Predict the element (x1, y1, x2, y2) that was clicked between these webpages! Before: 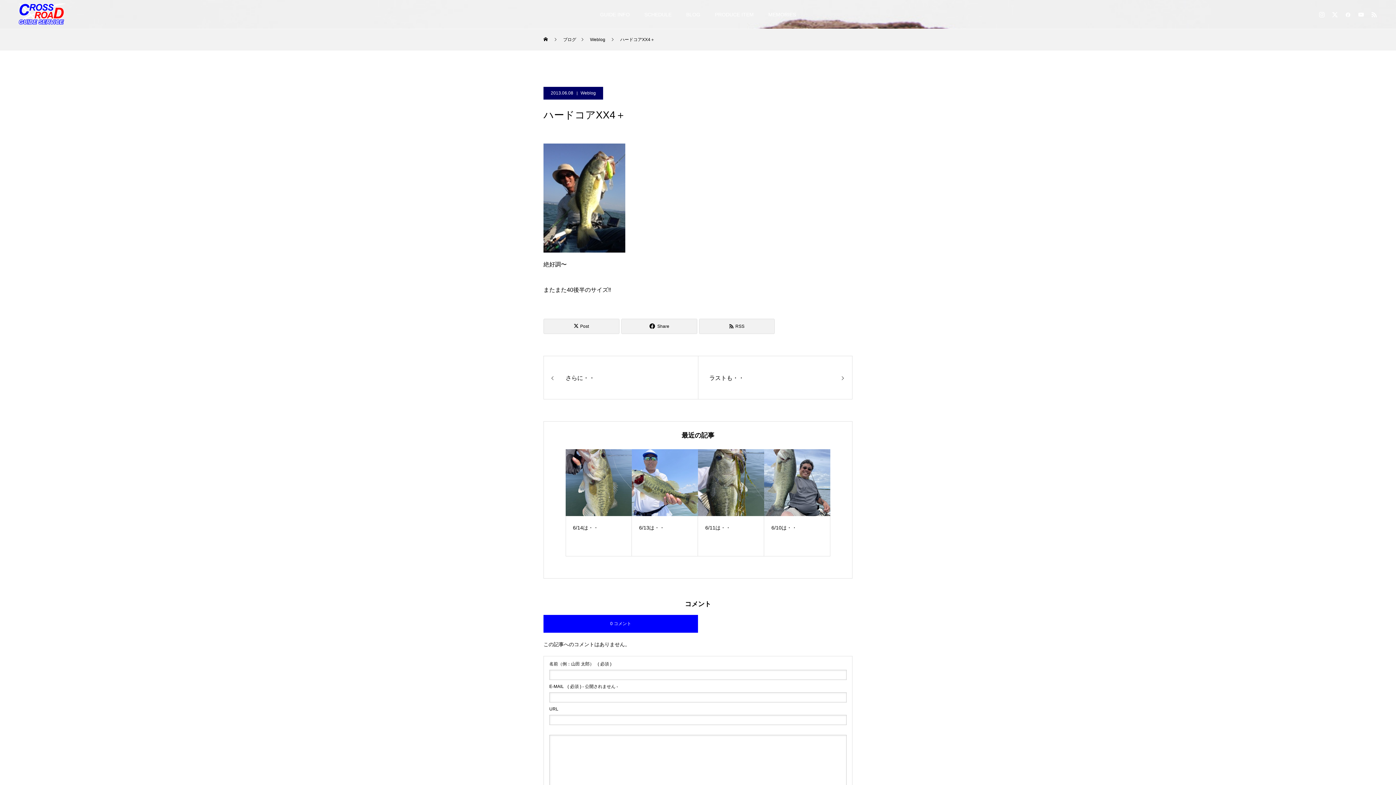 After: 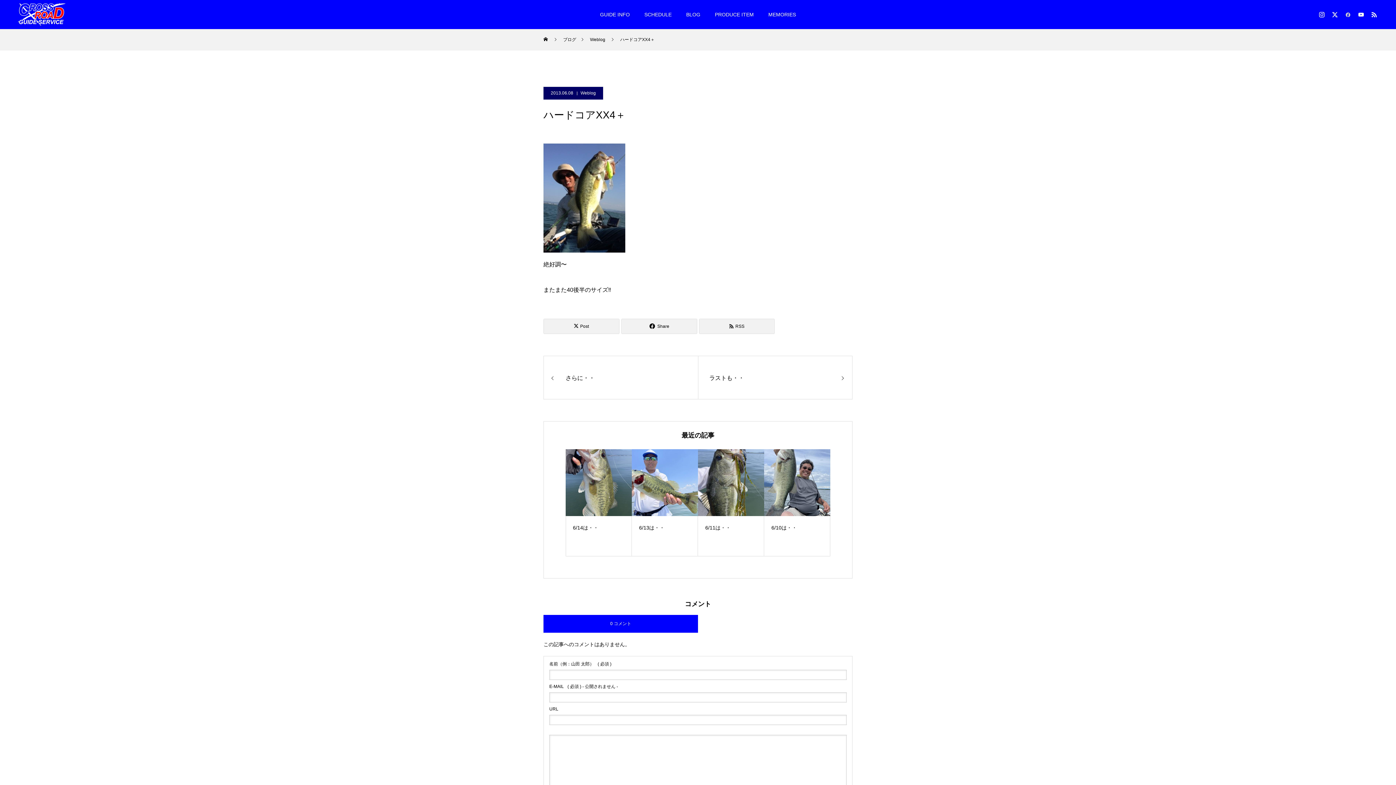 Action: bbox: (1344, 10, 1352, 18)